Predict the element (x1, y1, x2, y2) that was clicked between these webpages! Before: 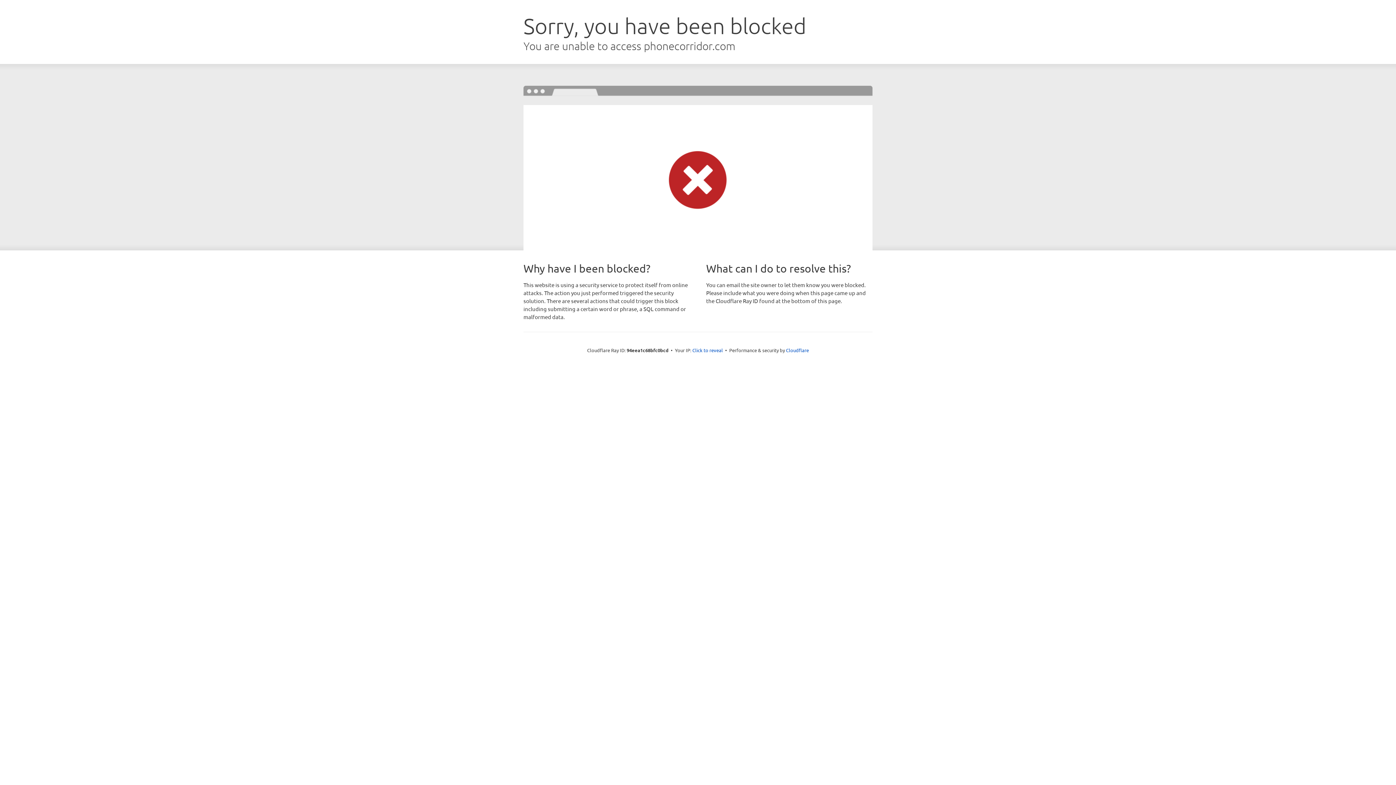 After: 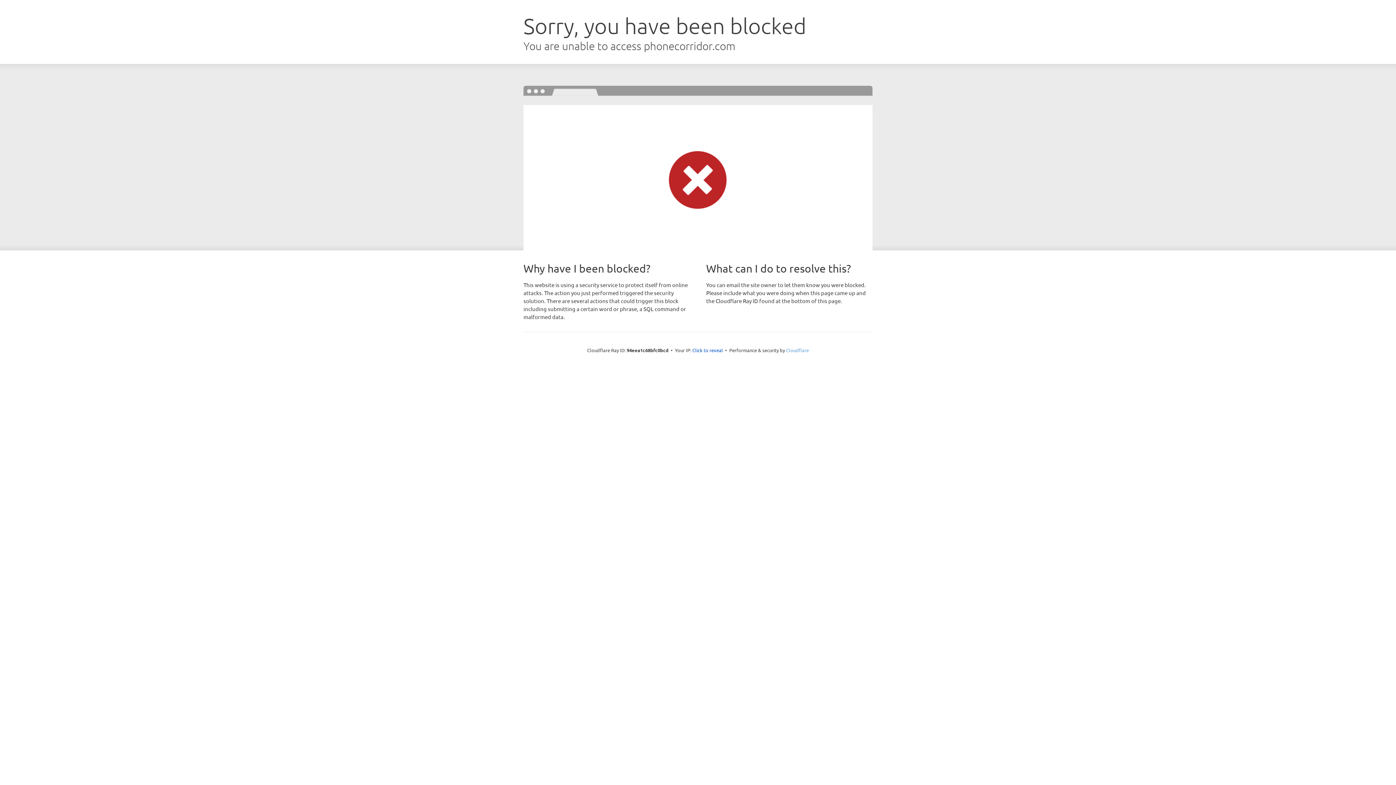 Action: bbox: (786, 347, 809, 353) label: Cloudflare